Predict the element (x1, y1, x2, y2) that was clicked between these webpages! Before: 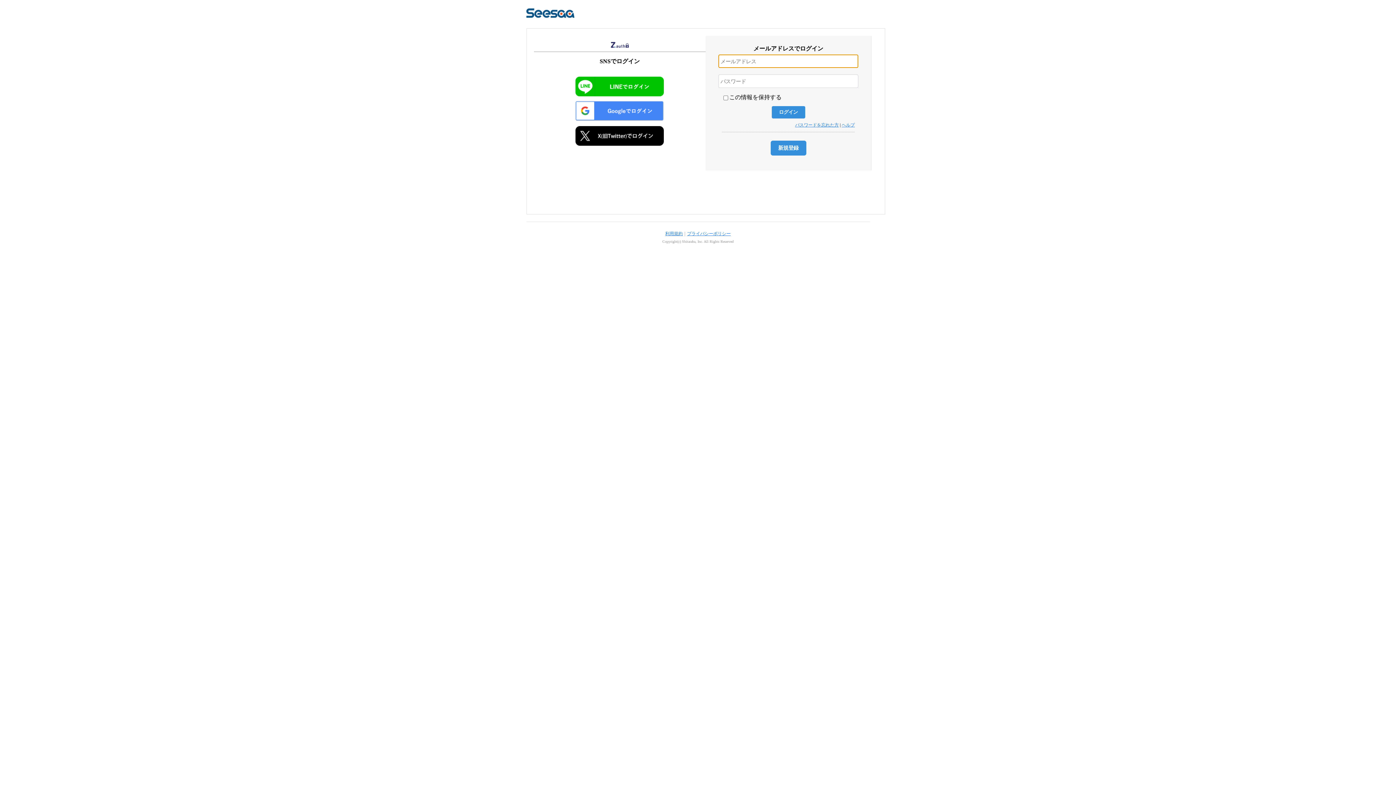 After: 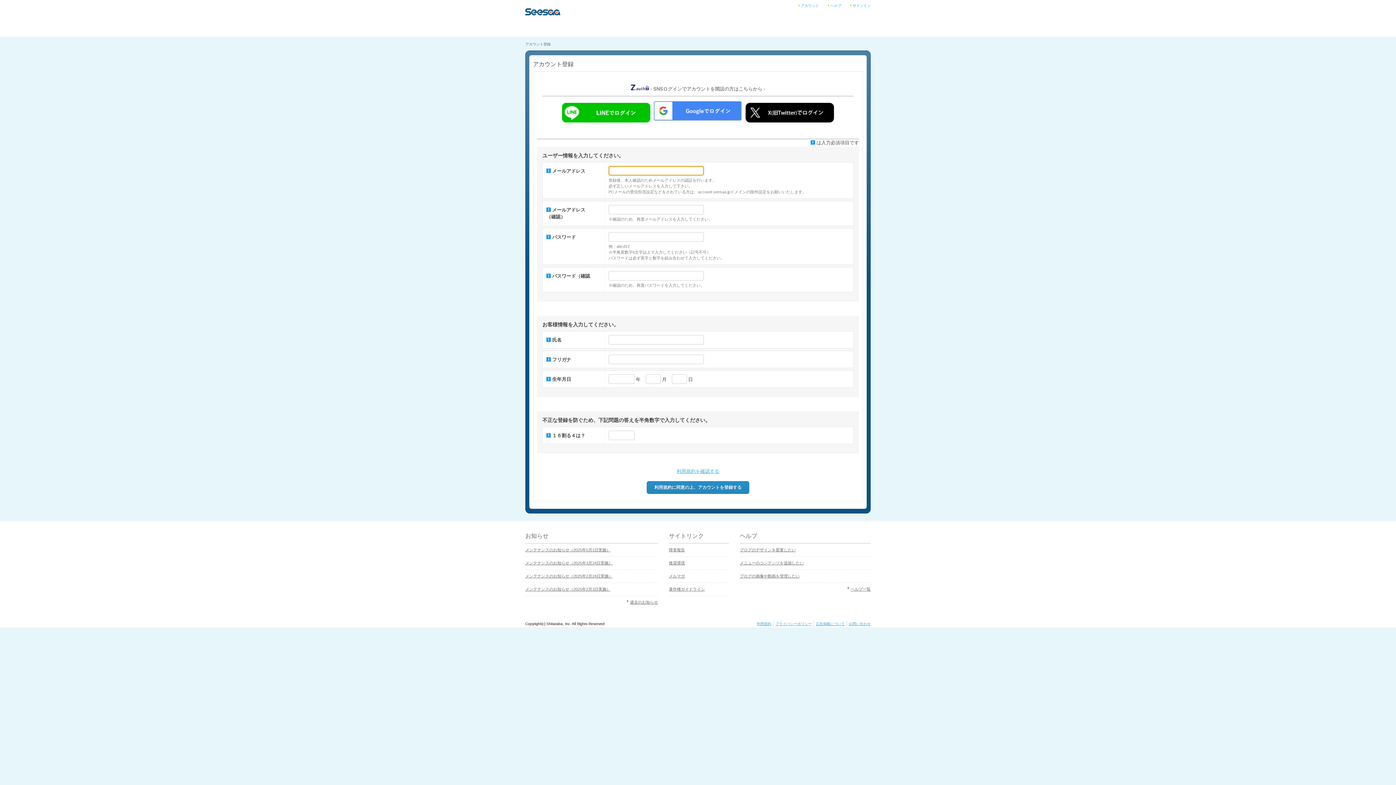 Action: bbox: (770, 140, 806, 155) label: 新規登録